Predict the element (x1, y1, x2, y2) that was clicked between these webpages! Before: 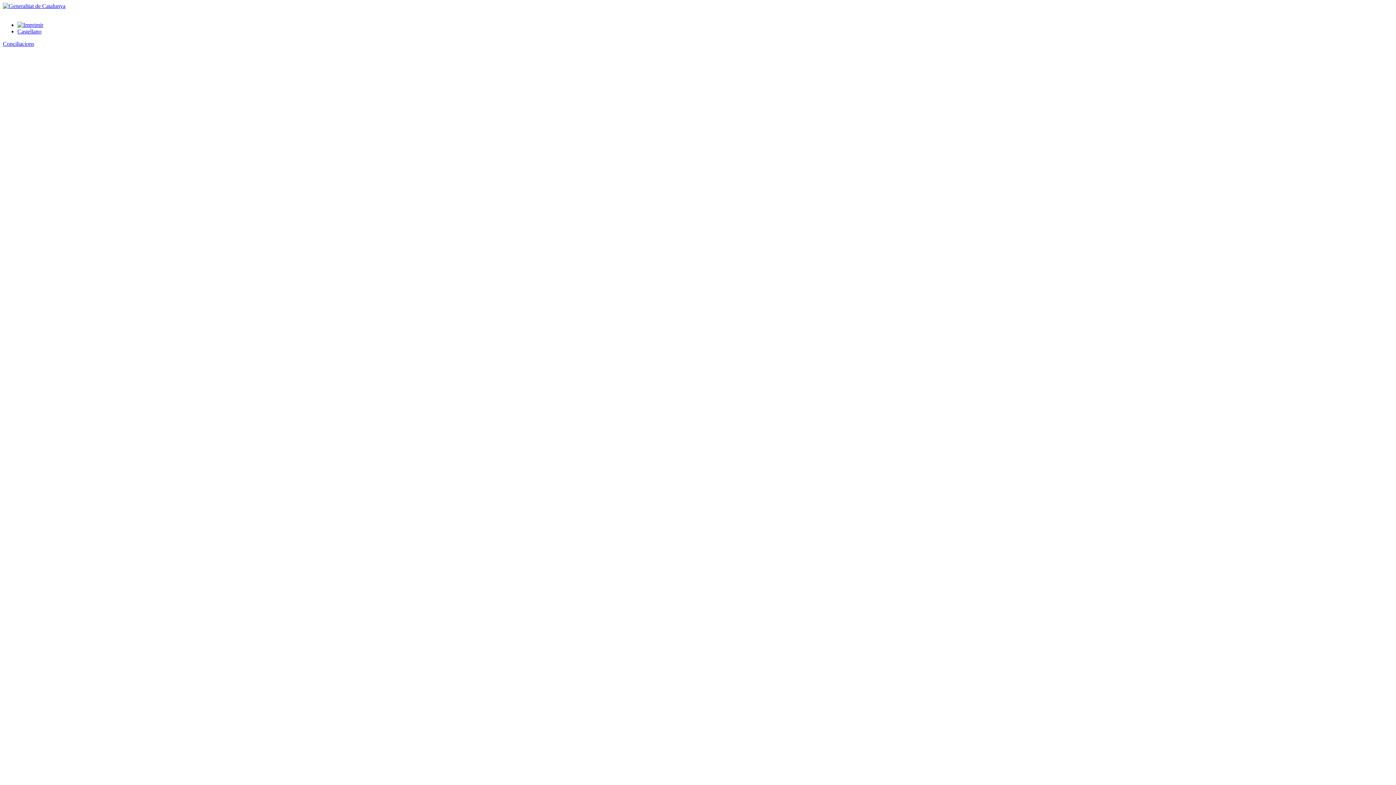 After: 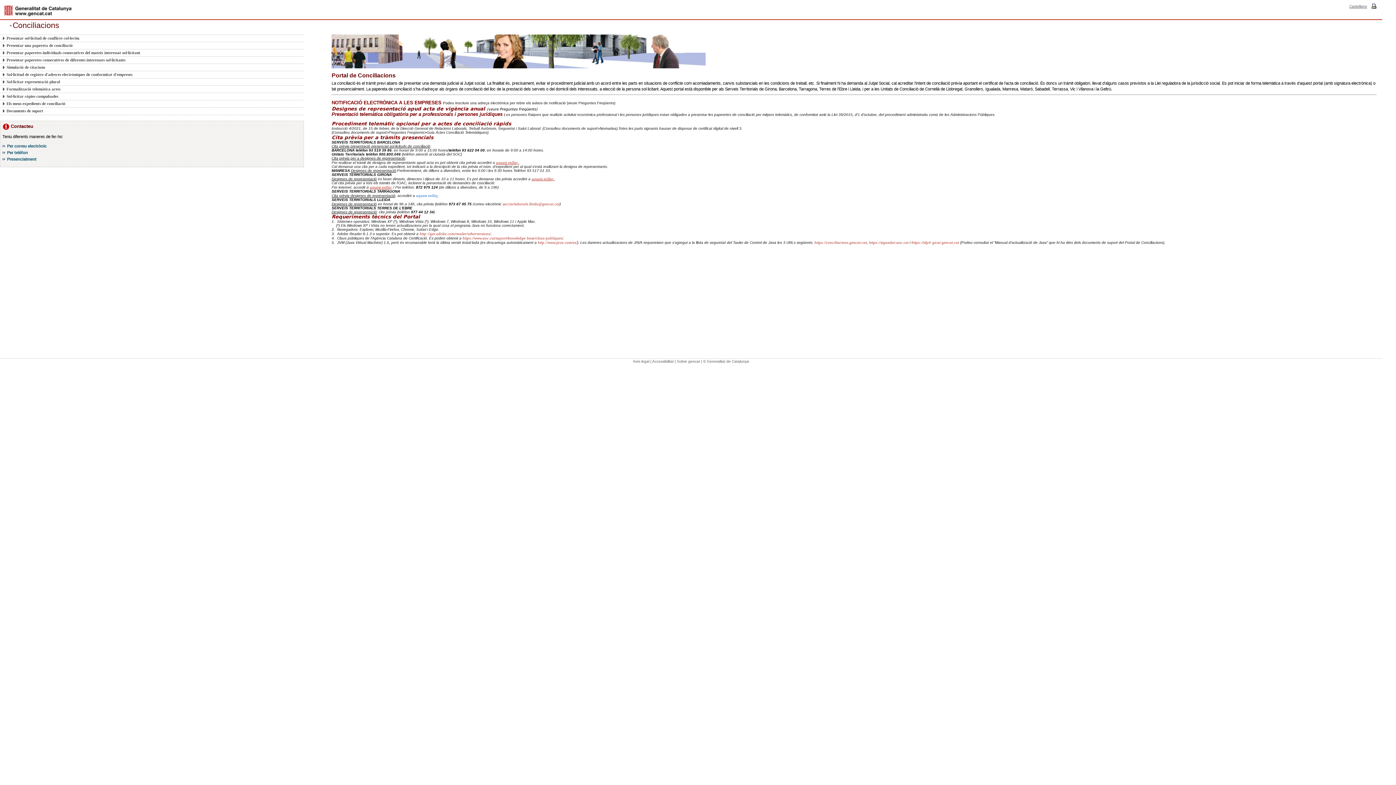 Action: bbox: (2, 40, 34, 46) label: Conciliacions